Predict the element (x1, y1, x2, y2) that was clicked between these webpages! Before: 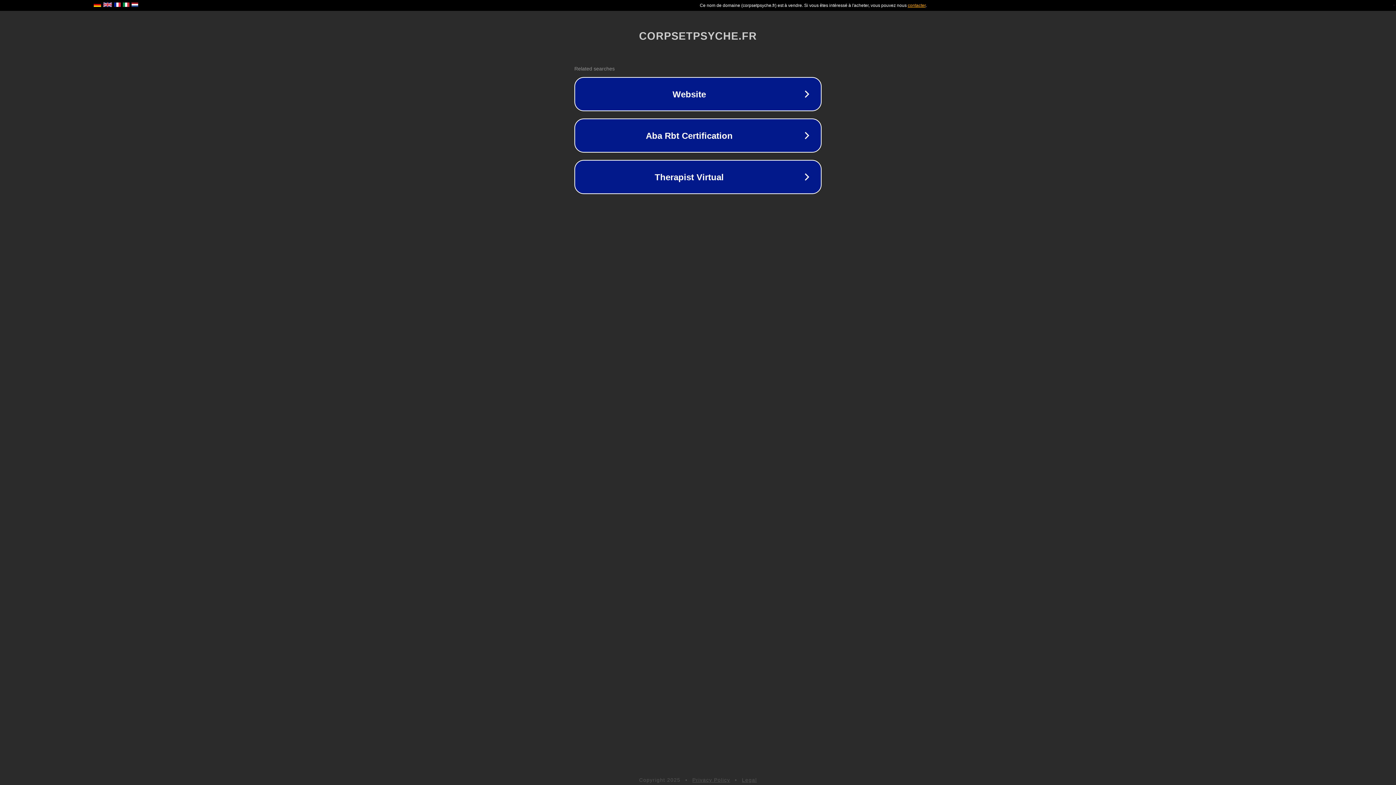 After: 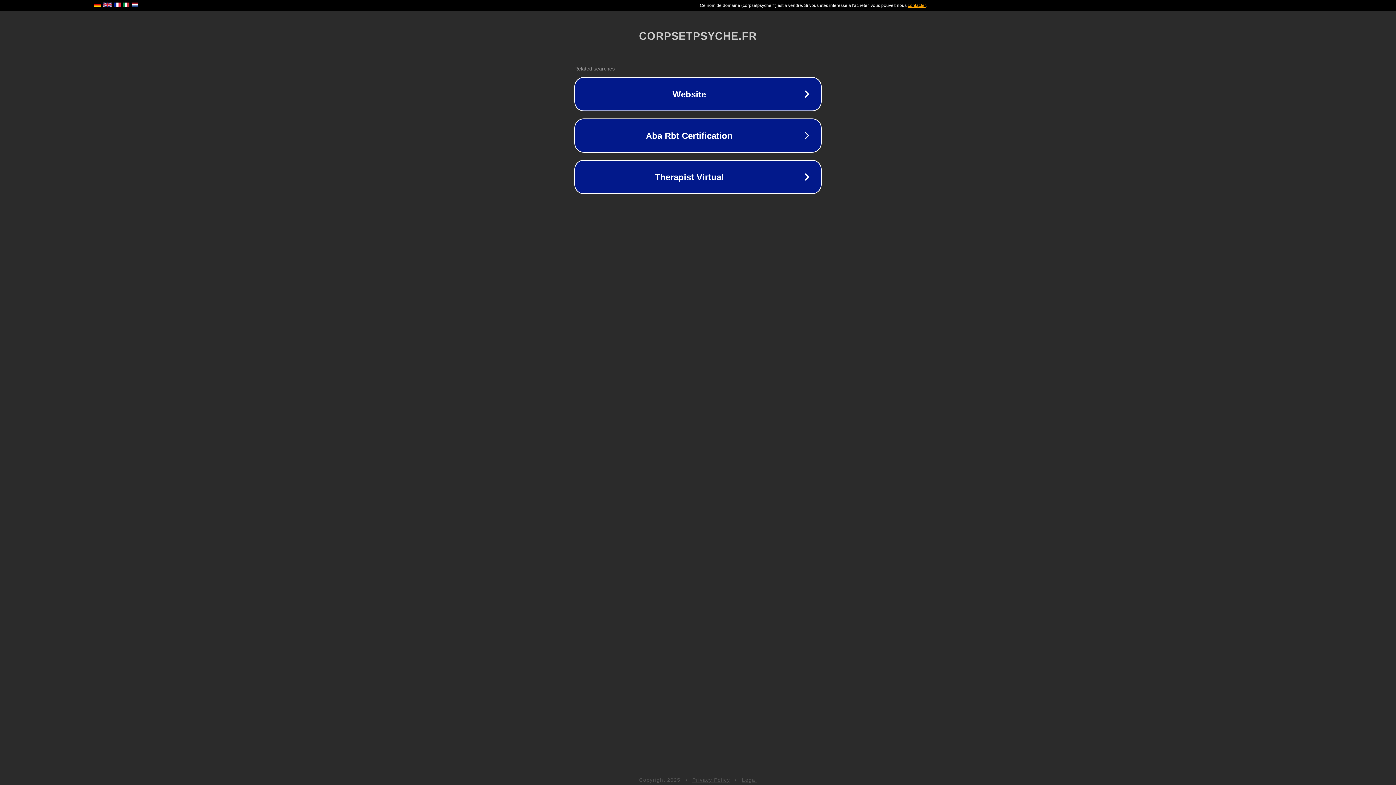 Action: label: Legal bbox: (742, 777, 757, 783)